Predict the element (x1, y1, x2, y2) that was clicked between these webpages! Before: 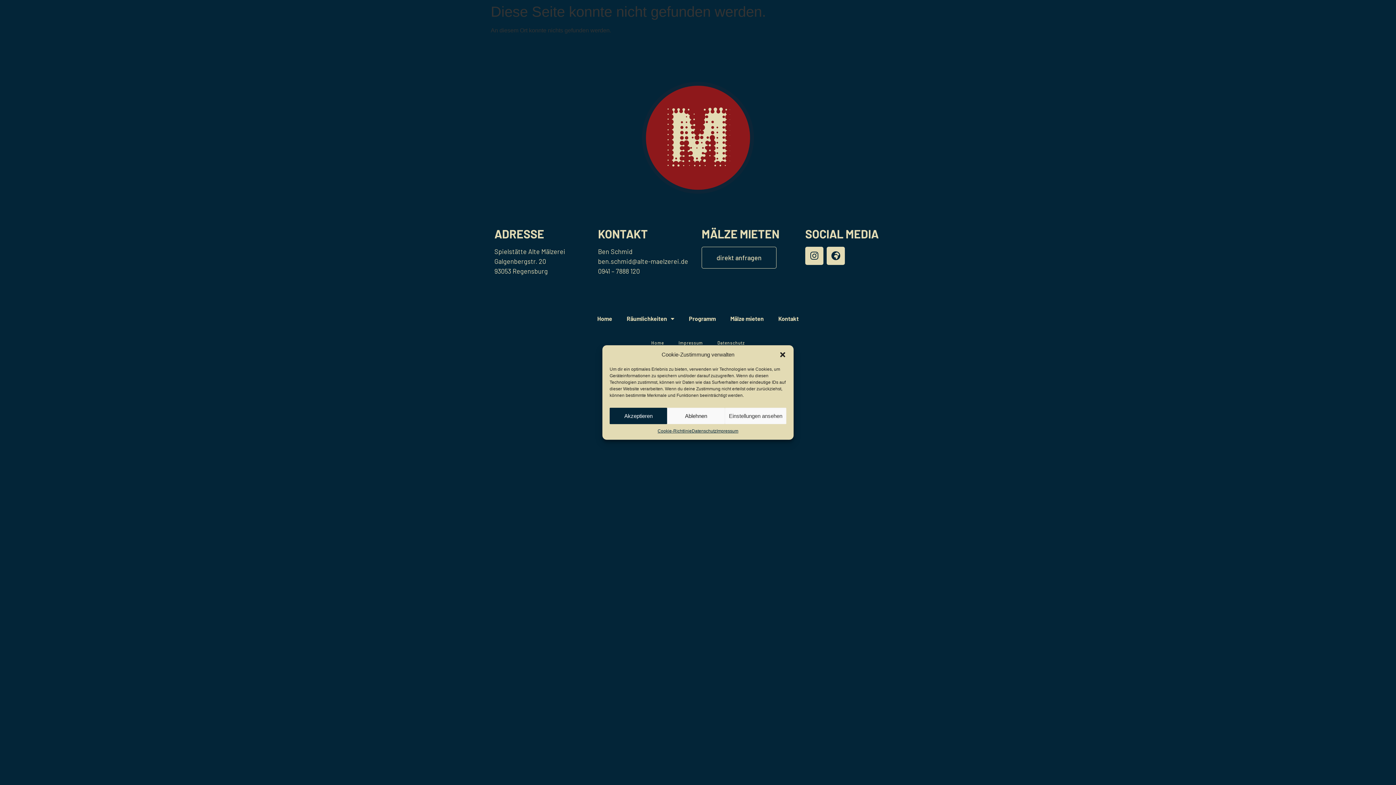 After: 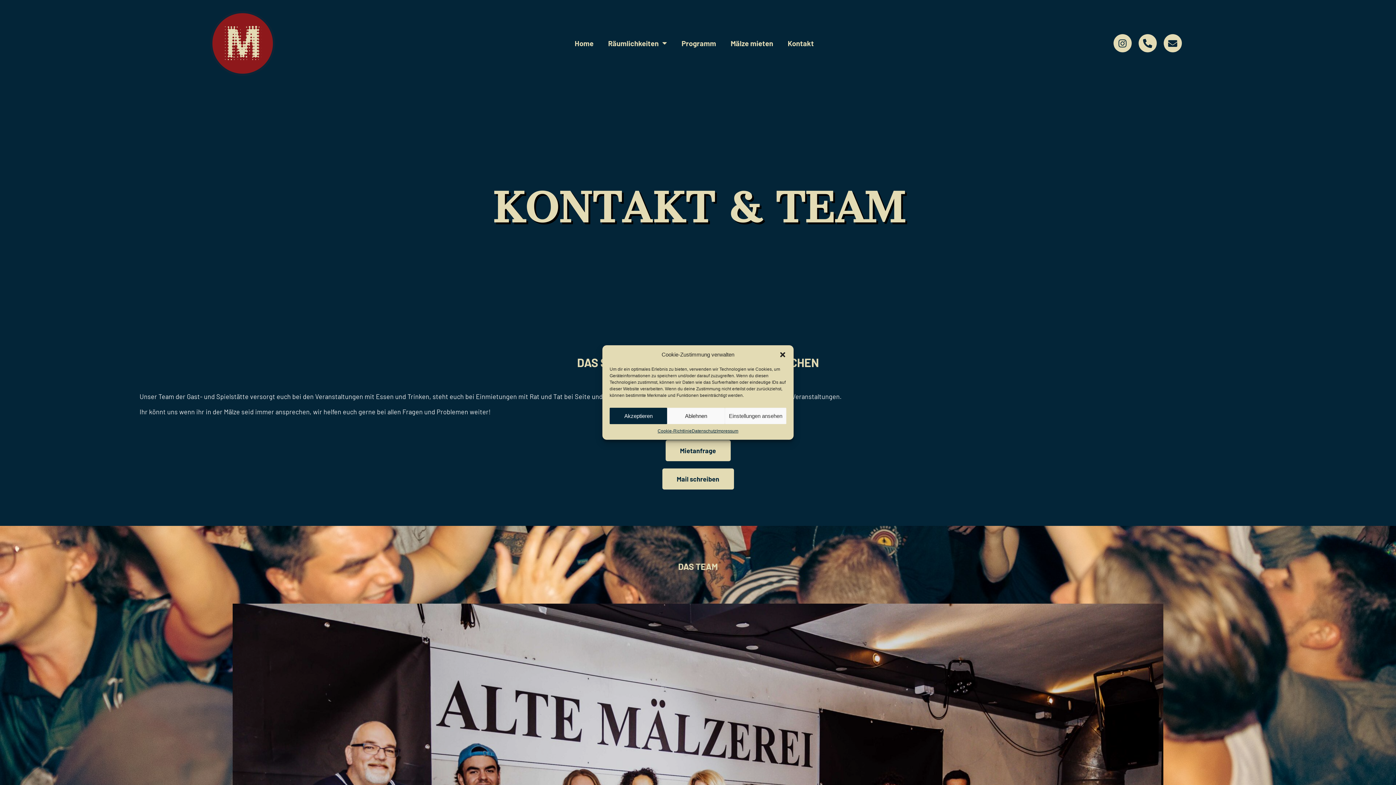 Action: label: Kontakt bbox: (771, 310, 806, 327)